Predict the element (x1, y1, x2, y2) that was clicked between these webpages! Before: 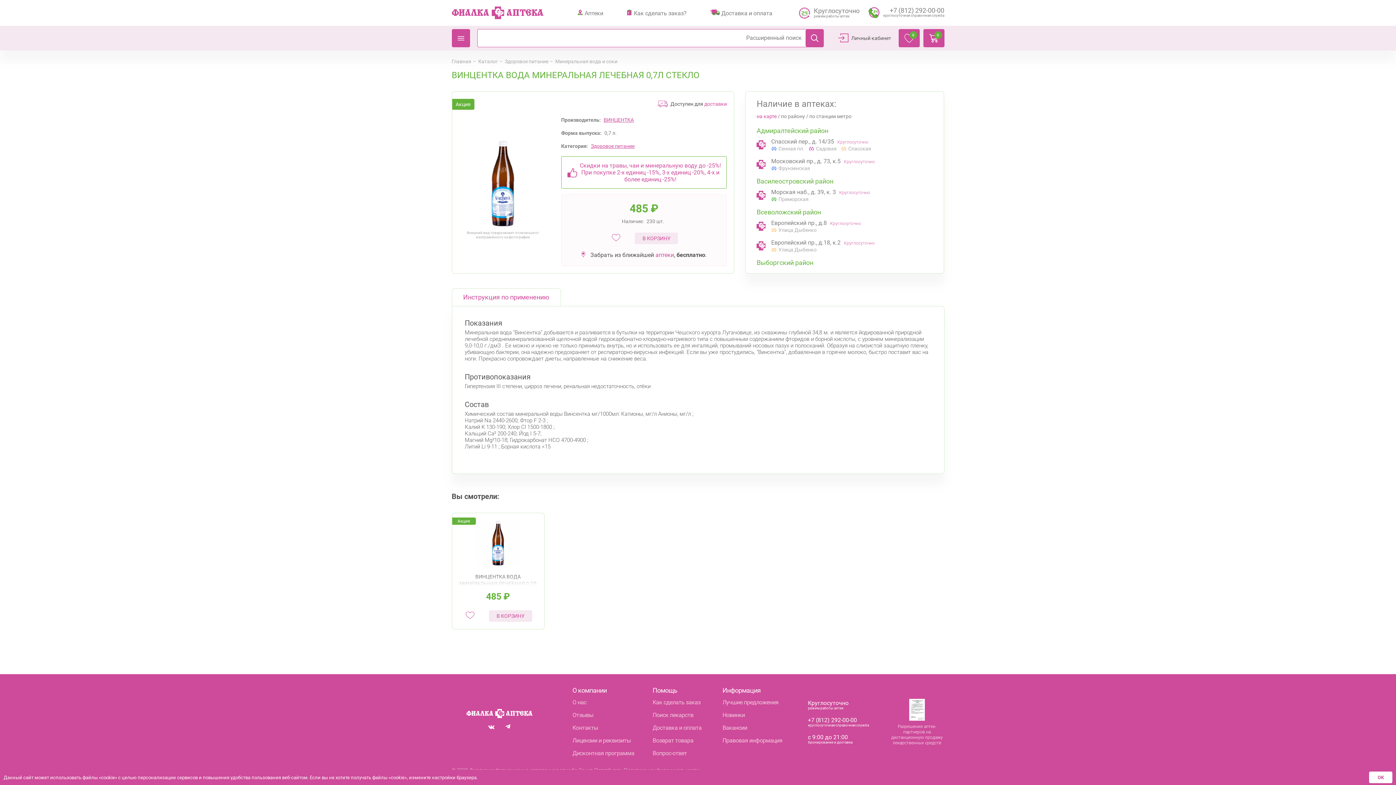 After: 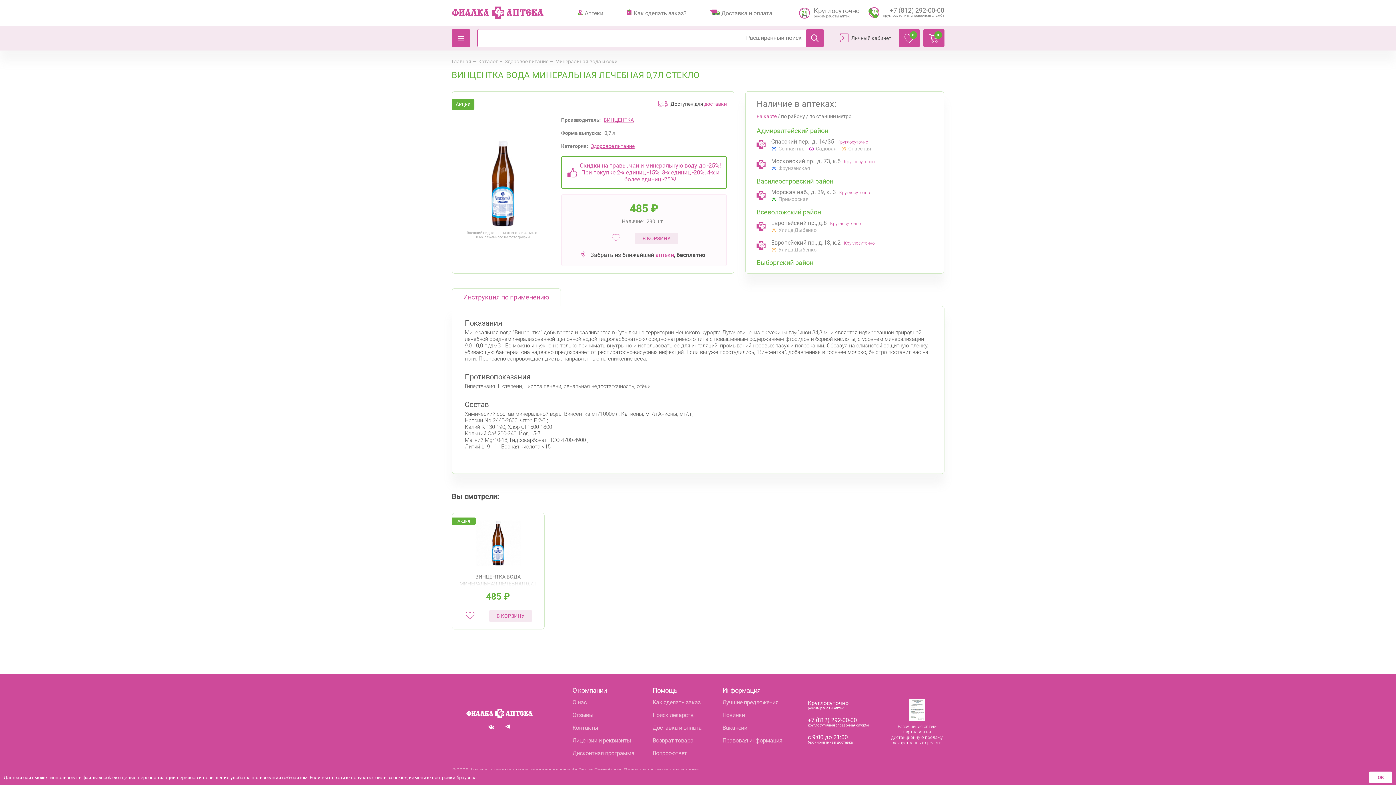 Action: bbox: (868, 7, 944, 18) label: +7 (812) 292-00-00
круглосуточная справочная служба